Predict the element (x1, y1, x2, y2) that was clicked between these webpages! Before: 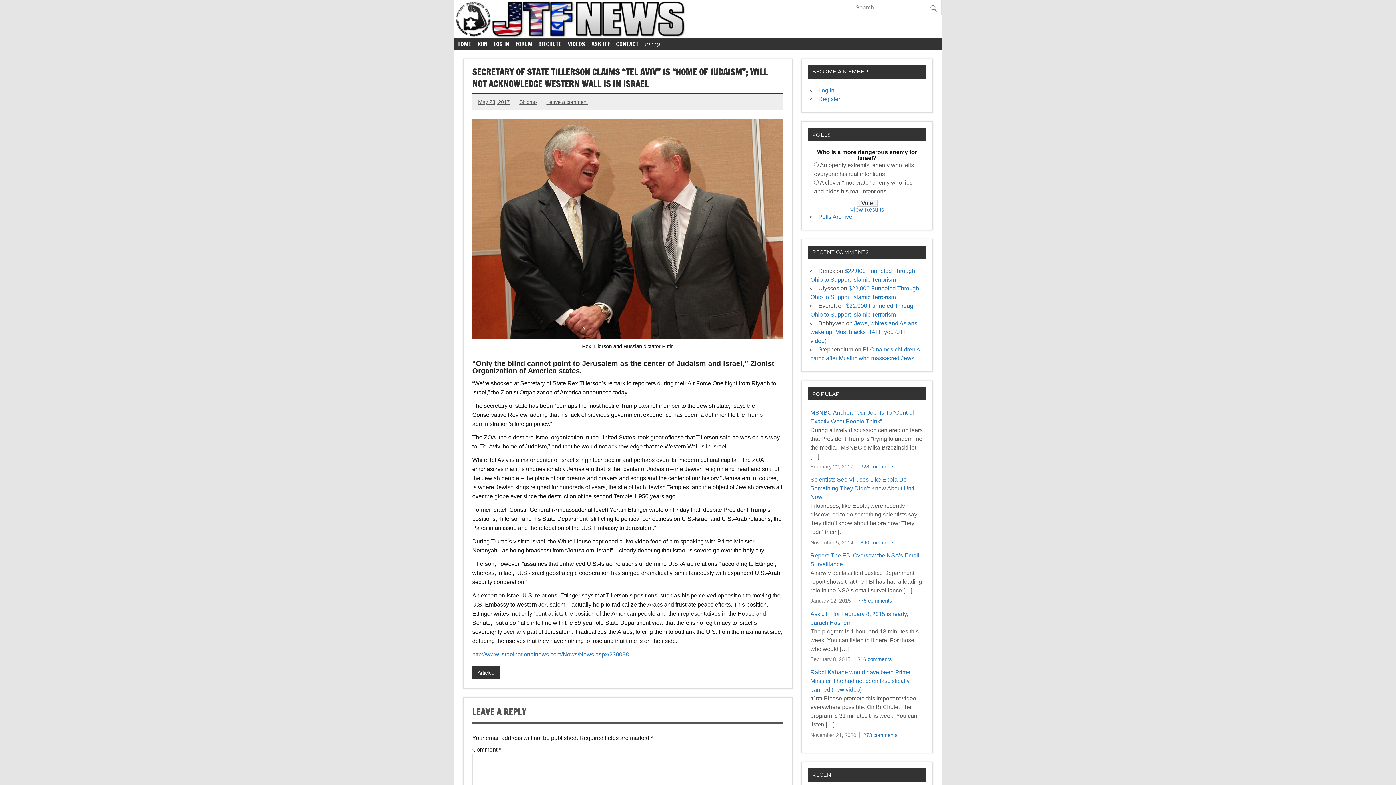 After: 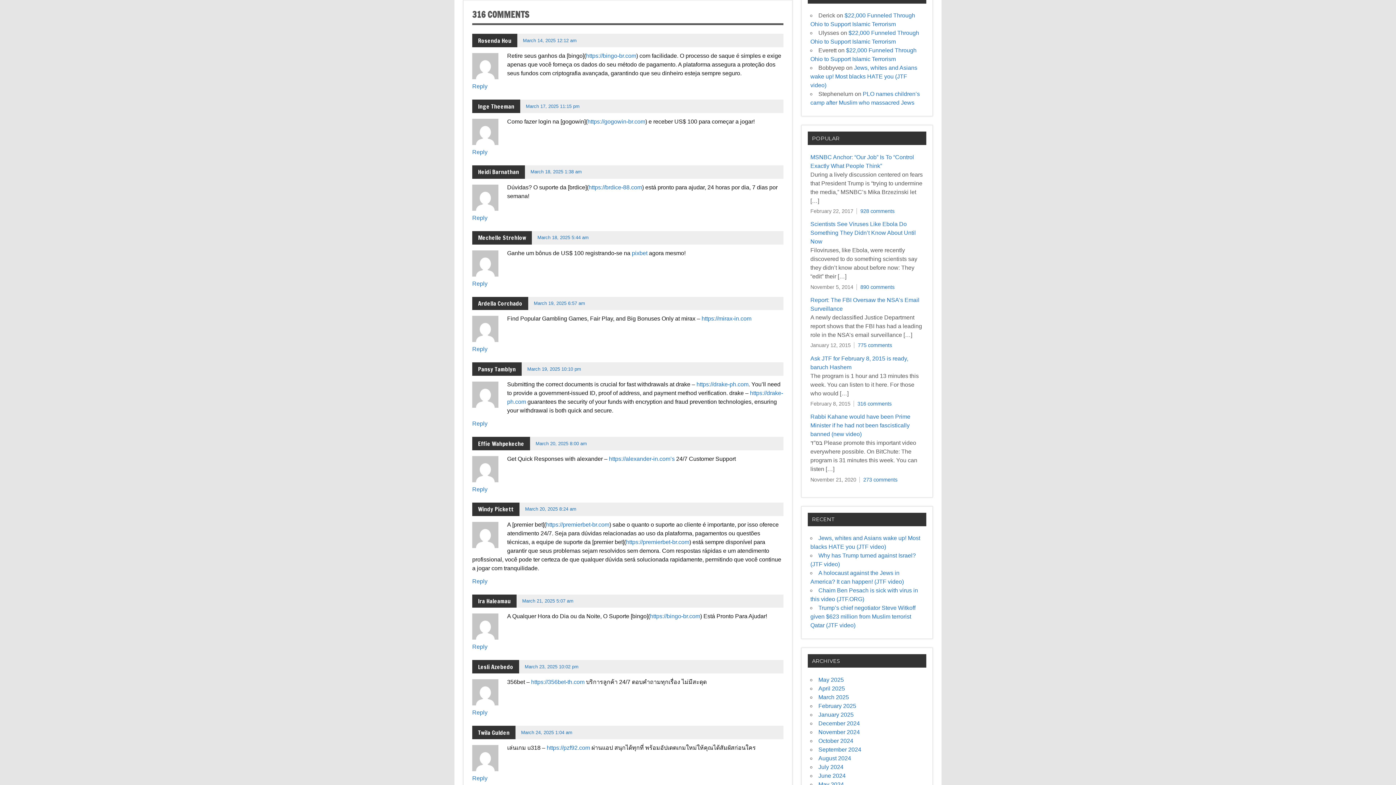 Action: bbox: (857, 656, 891, 662) label: 316 comments